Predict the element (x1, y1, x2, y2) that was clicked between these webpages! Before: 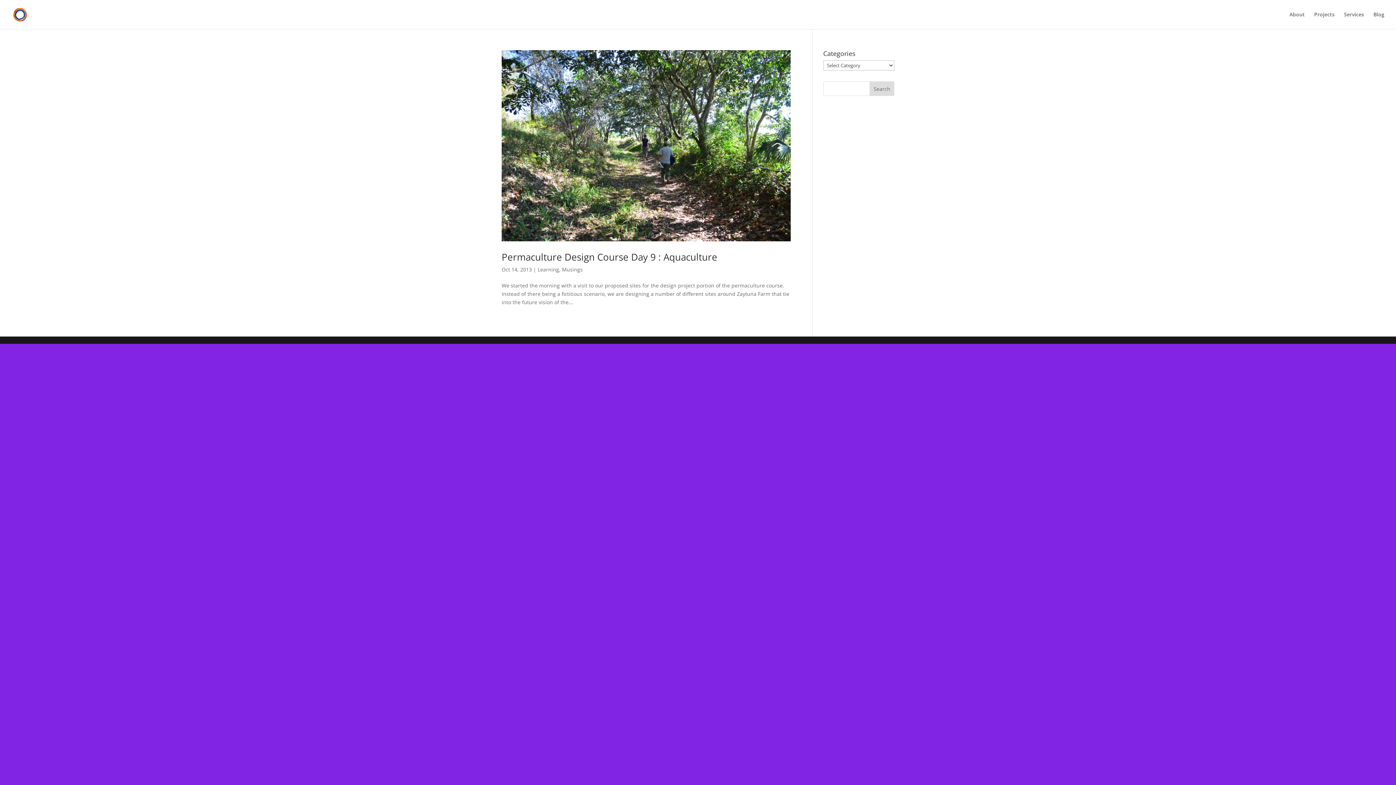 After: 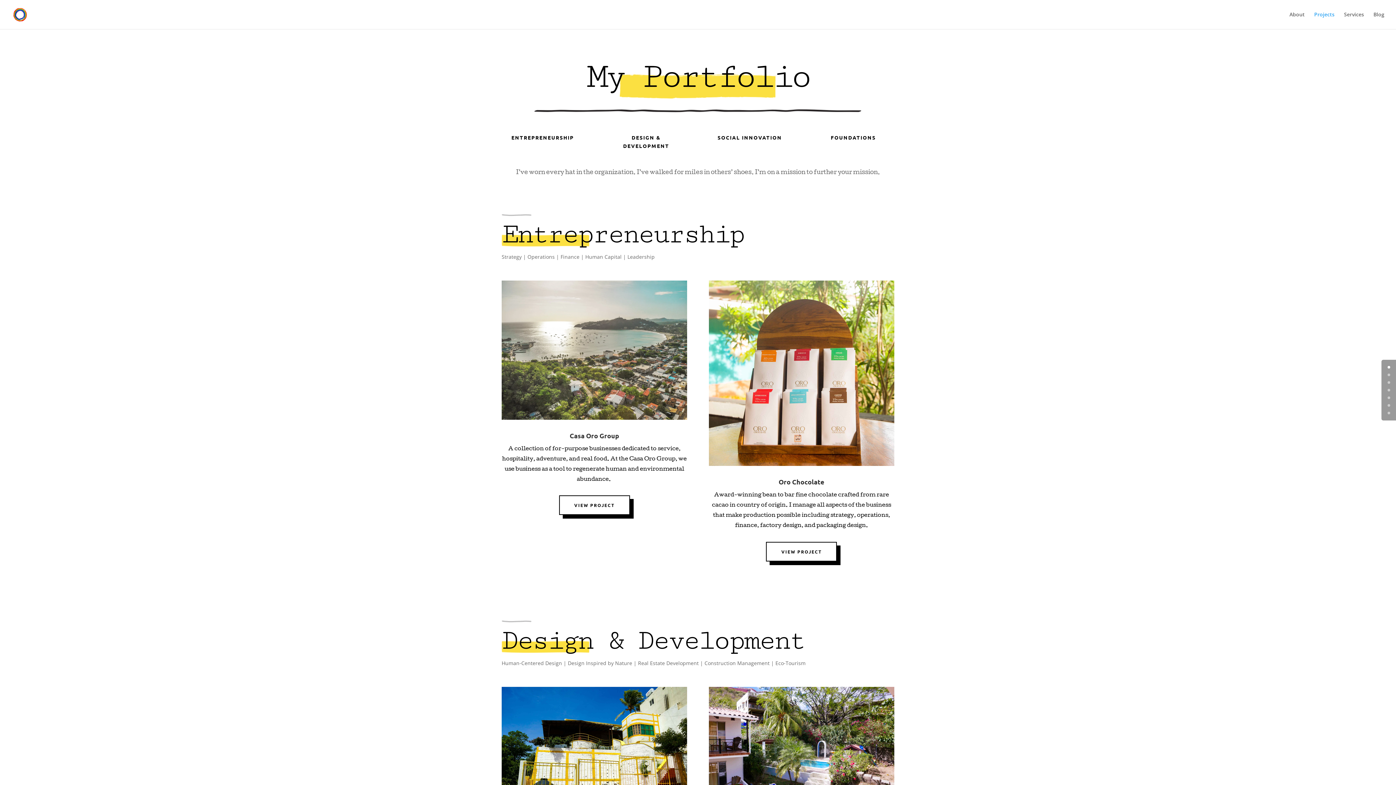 Action: label: Projects bbox: (1314, 12, 1334, 29)